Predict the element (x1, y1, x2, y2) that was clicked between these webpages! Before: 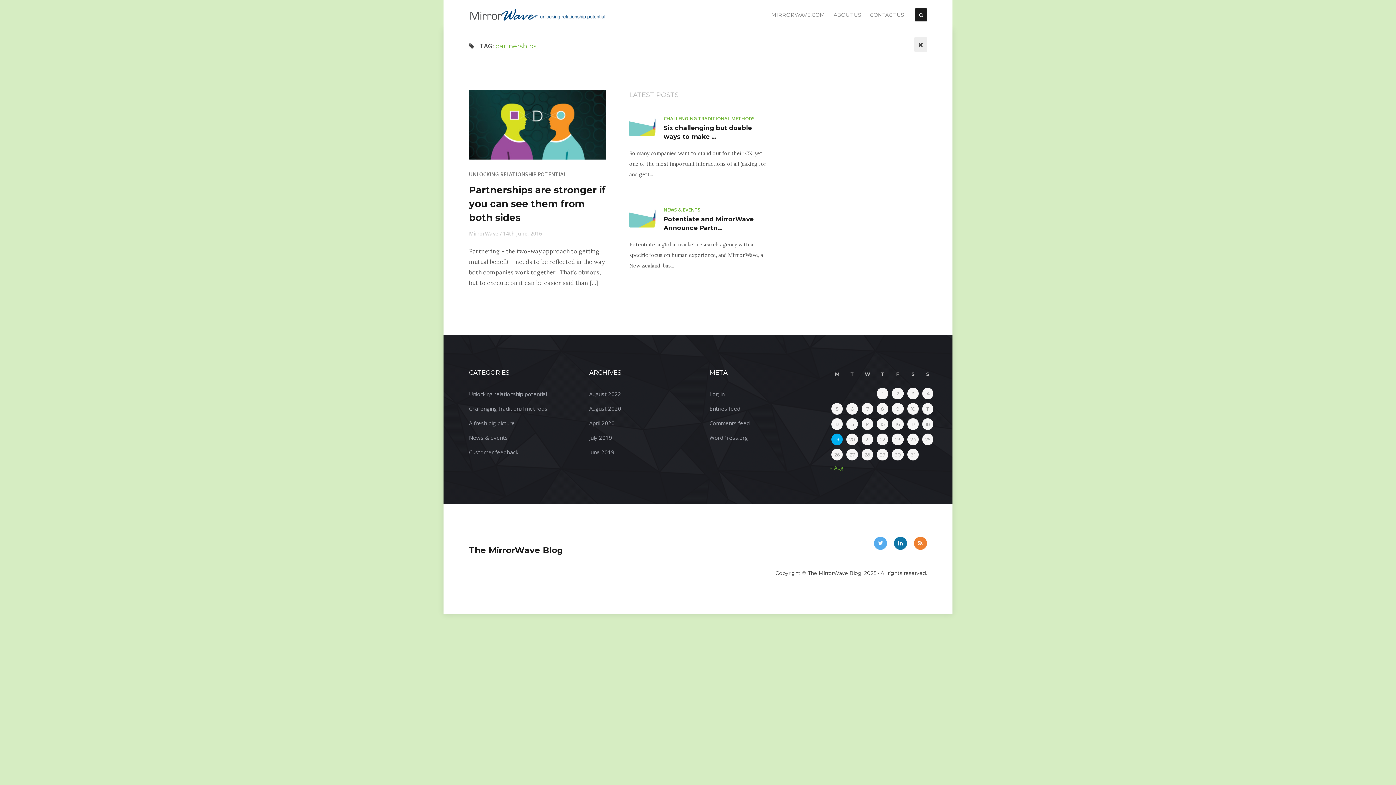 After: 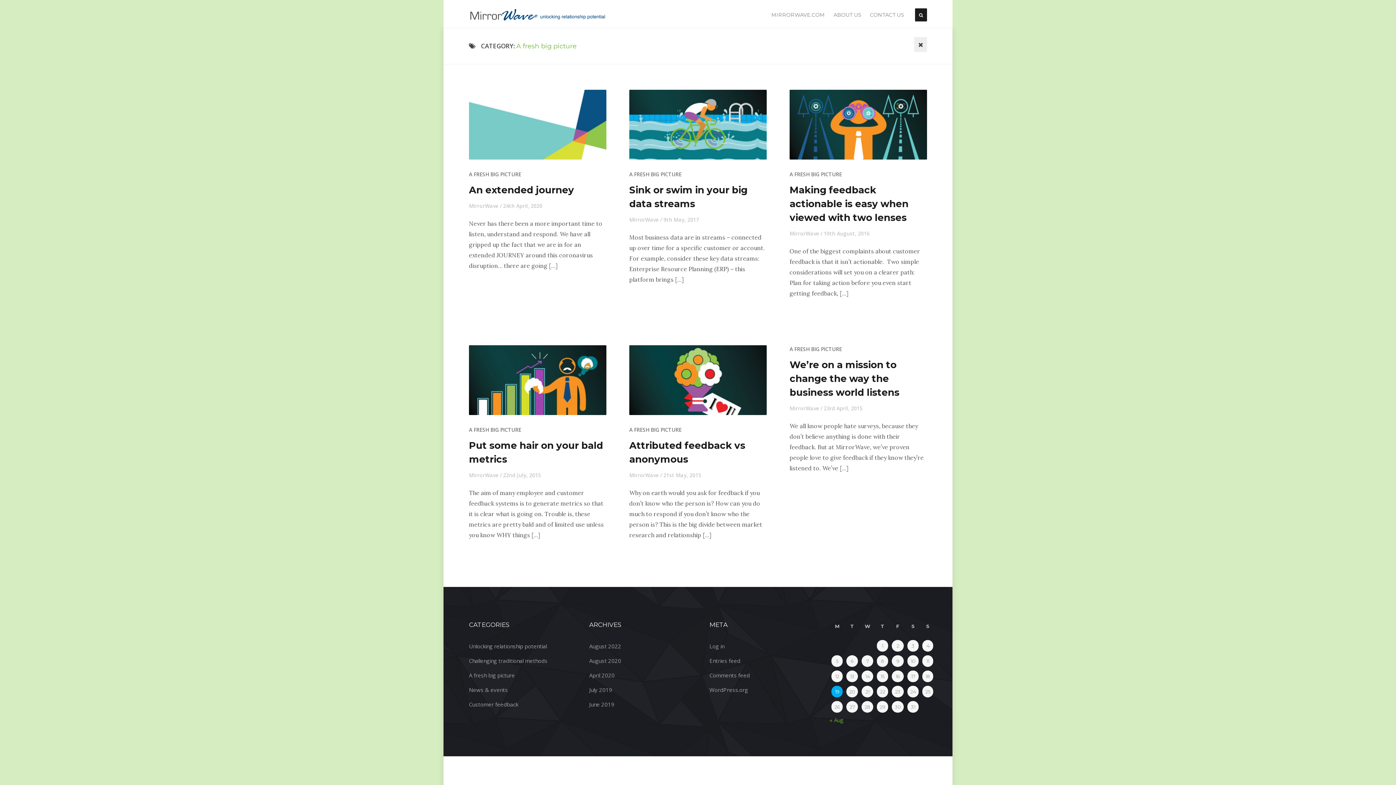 Action: label: A fresh big picture bbox: (469, 419, 514, 426)